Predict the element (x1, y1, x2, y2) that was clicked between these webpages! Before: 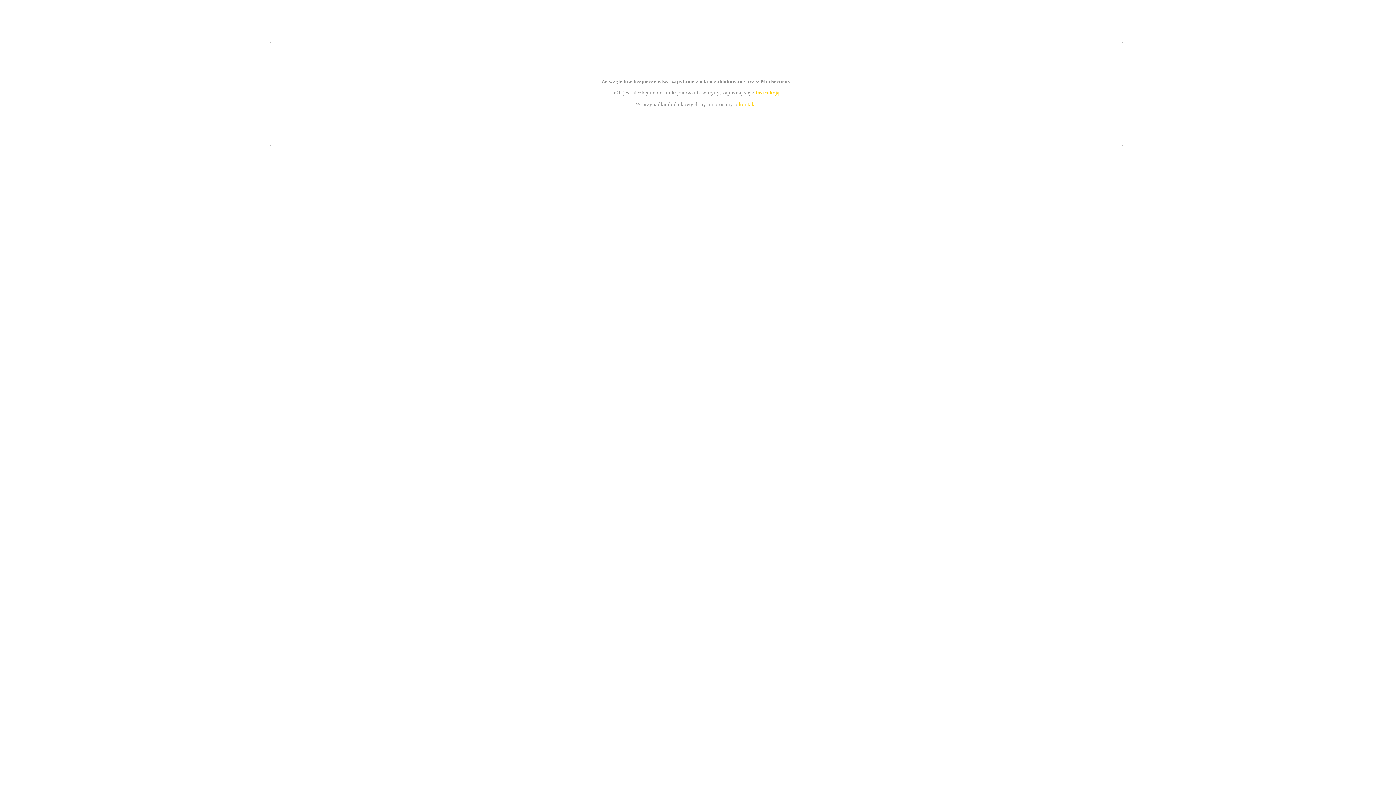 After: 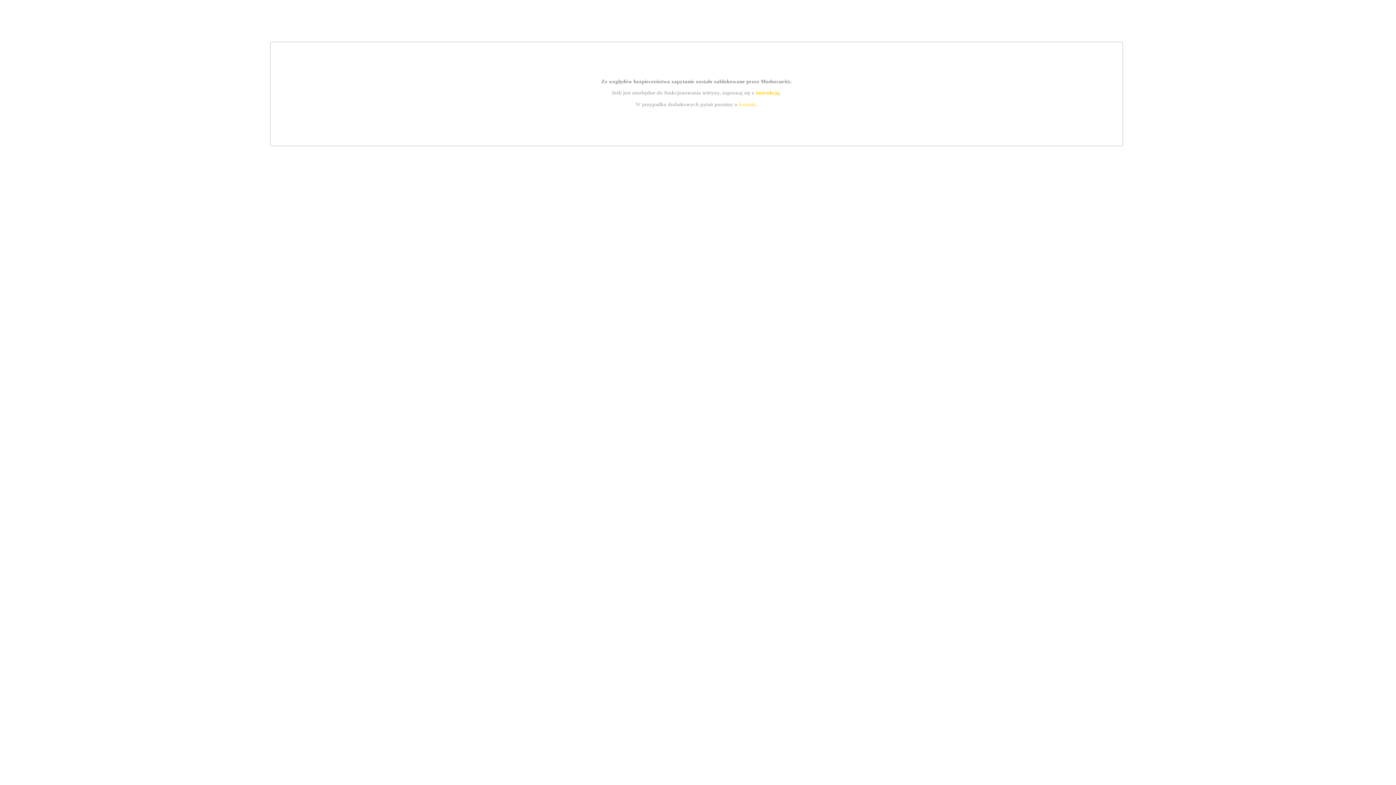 Action: label: instrukcją bbox: (755, 89, 779, 95)